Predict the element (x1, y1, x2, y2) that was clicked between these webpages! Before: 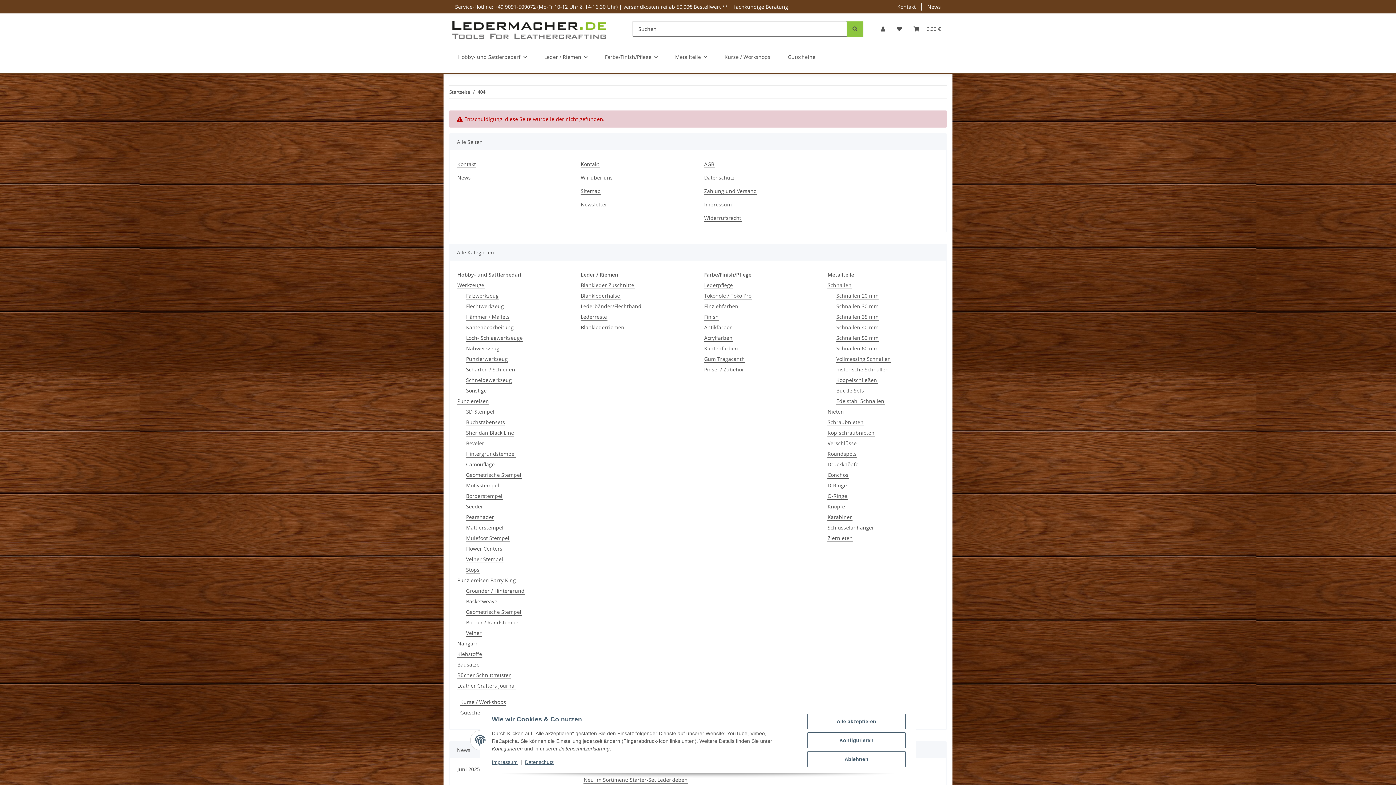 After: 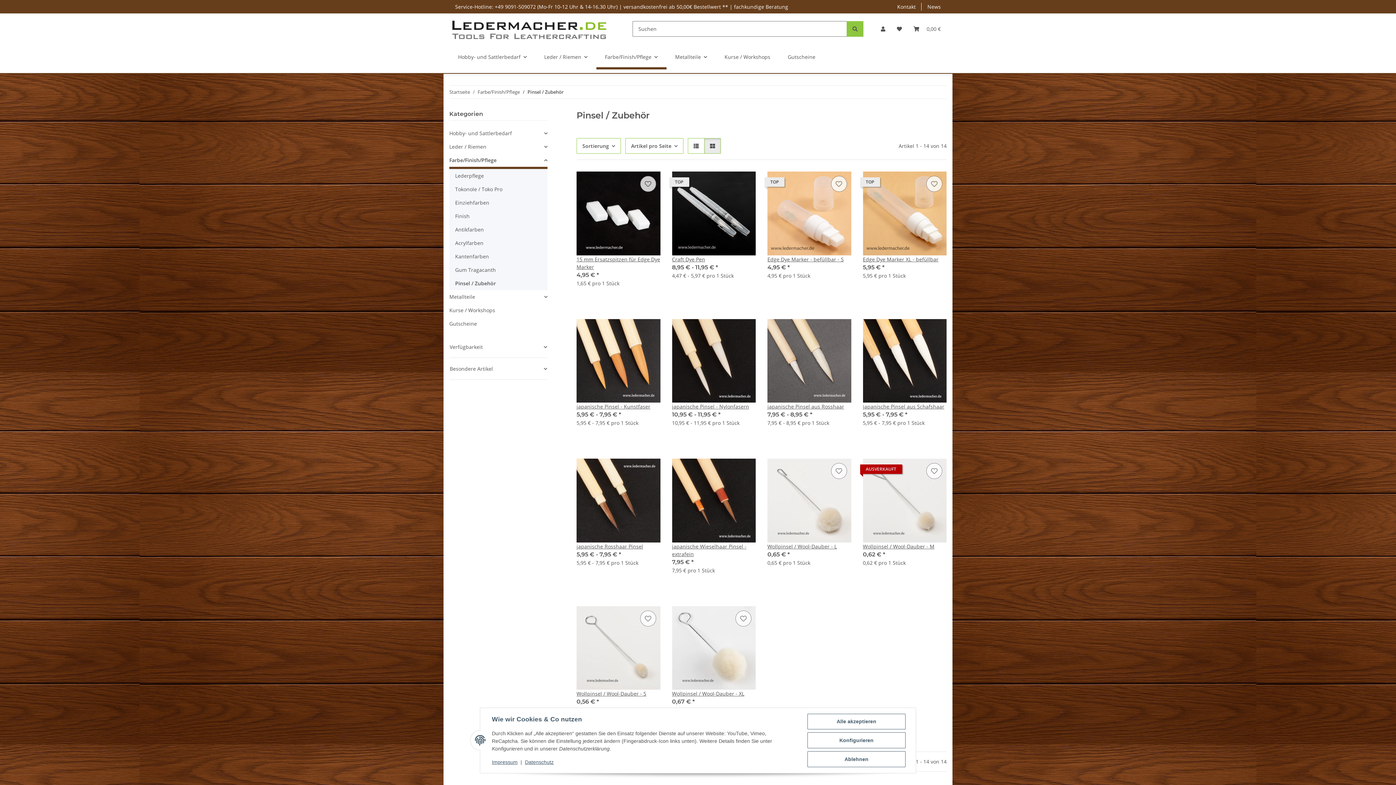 Action: bbox: (704, 365, 744, 373) label: Pinsel / Zubehör